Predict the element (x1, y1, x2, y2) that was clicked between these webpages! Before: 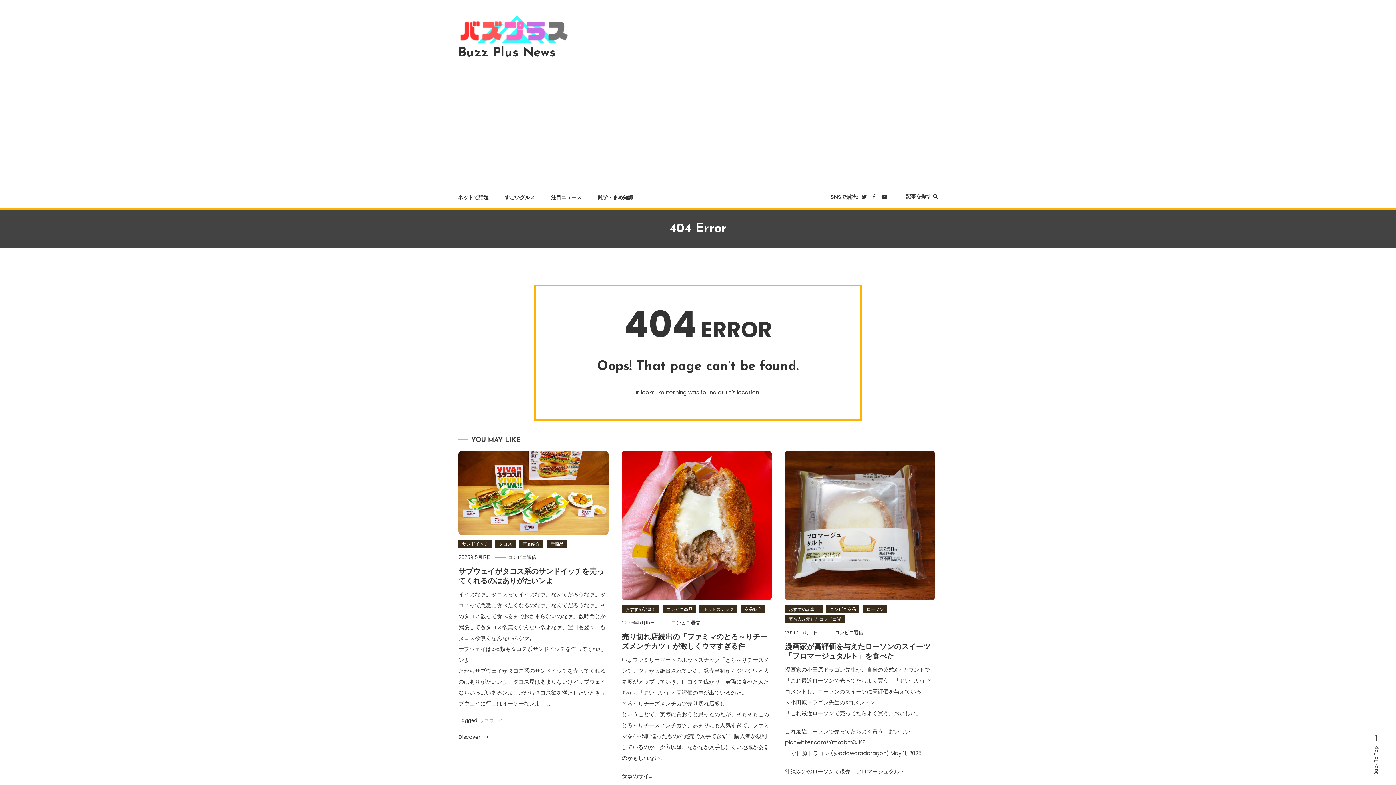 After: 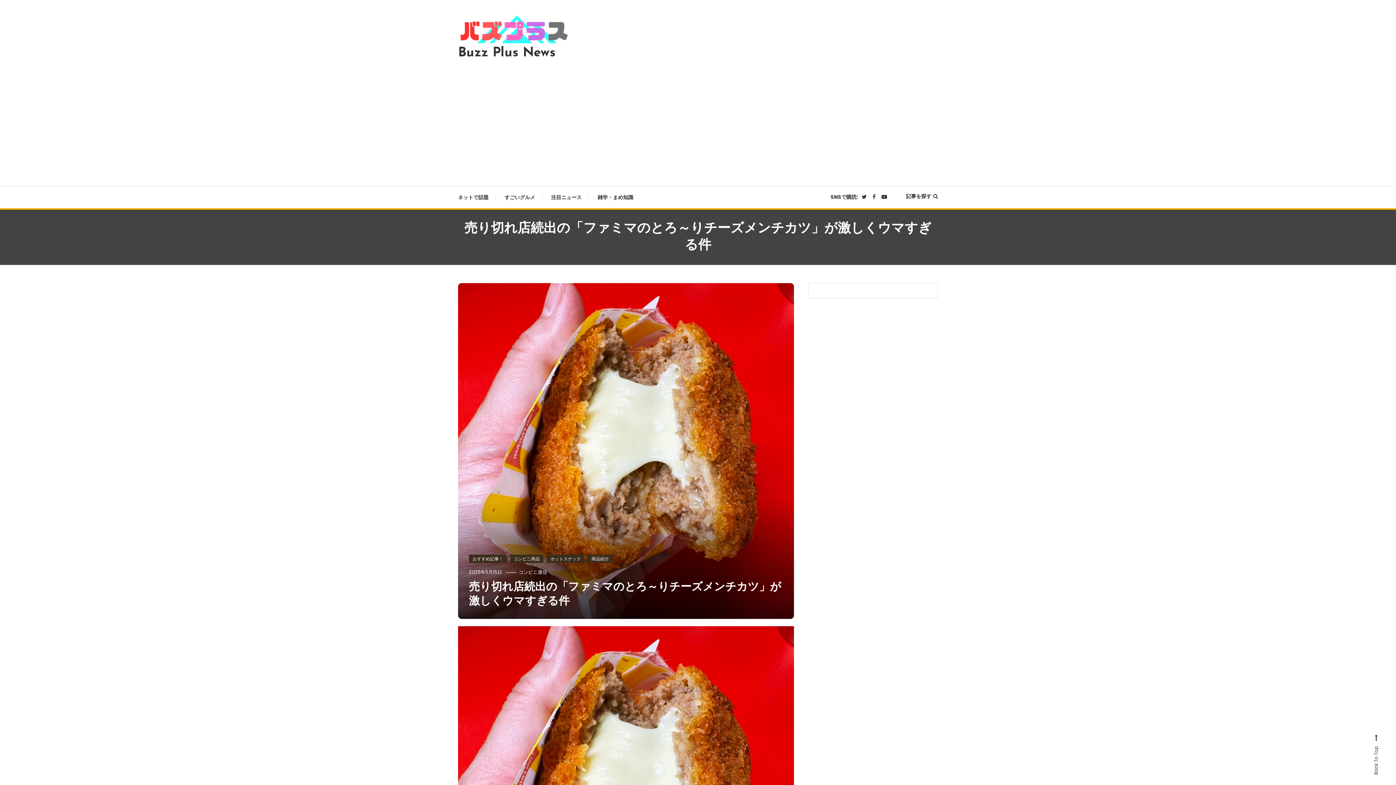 Action: bbox: (621, 450, 771, 600)